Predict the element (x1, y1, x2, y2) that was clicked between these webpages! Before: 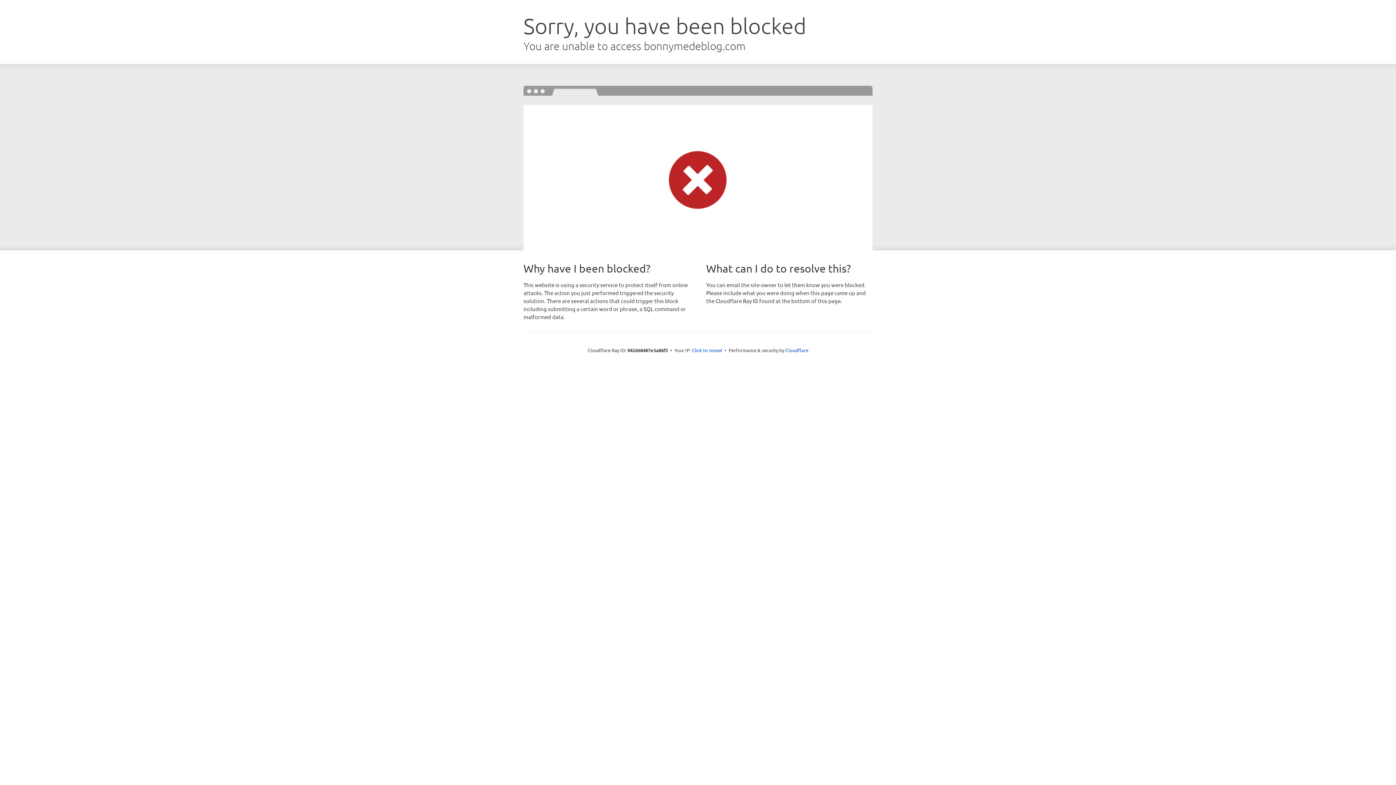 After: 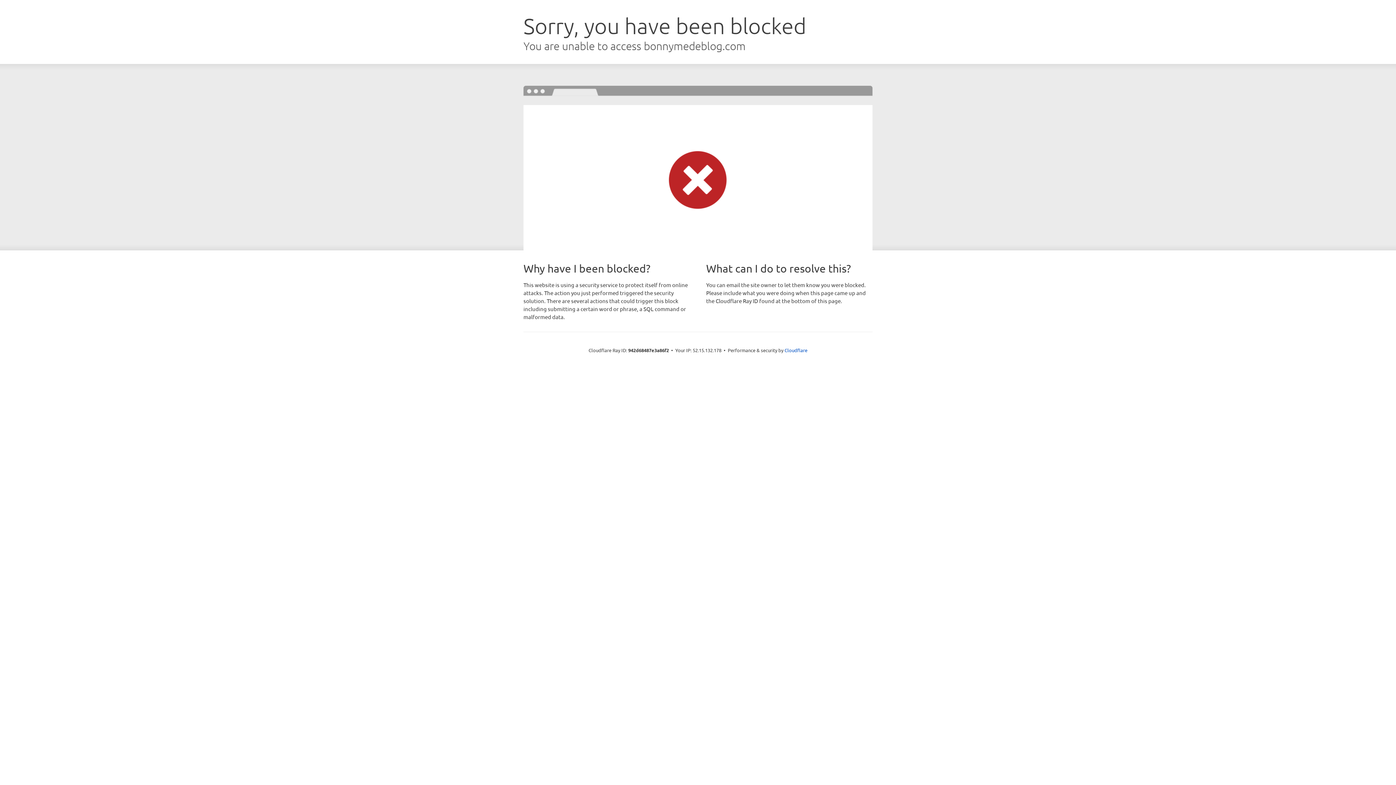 Action: label: Click to reveal bbox: (692, 346, 722, 353)